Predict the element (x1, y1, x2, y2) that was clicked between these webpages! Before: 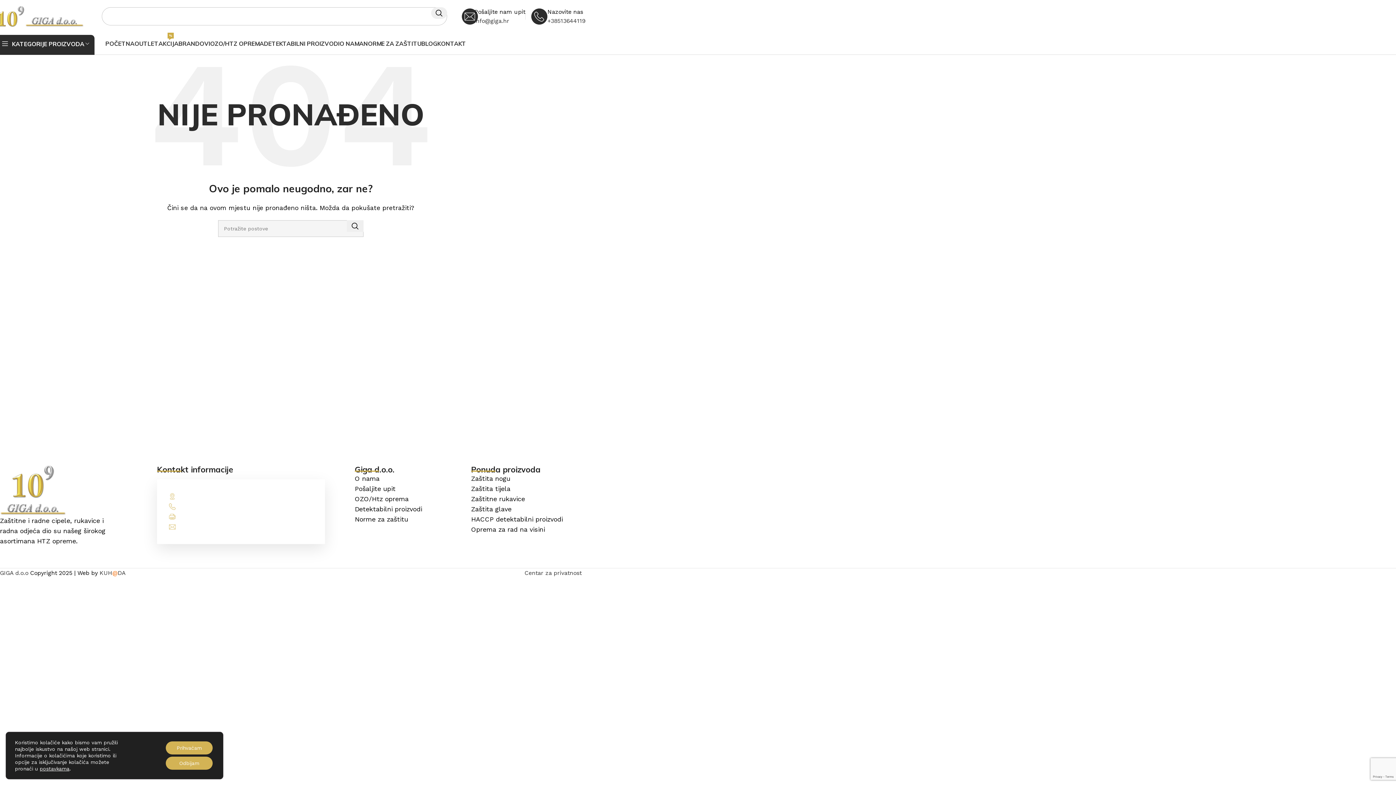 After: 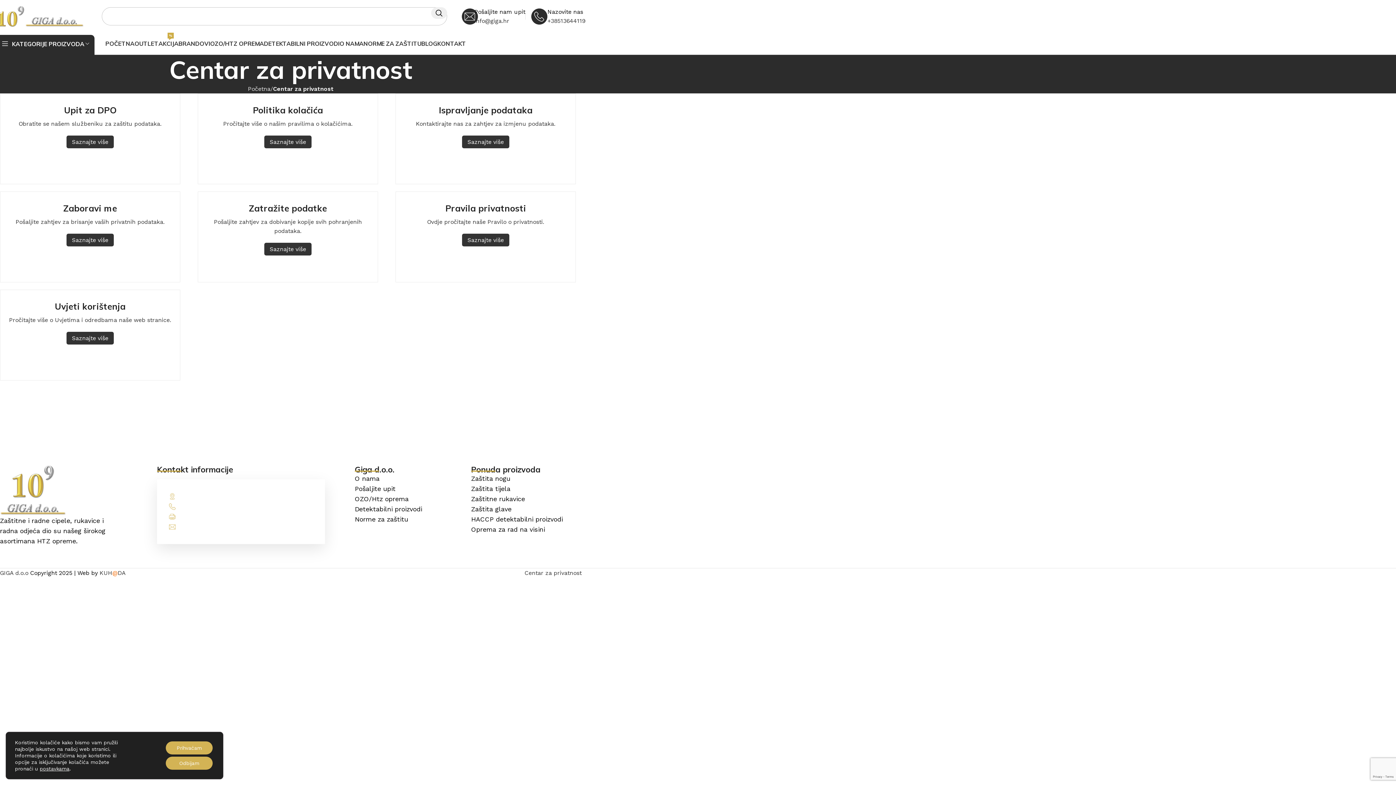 Action: label: Centar za privatnost bbox: (524, 569, 581, 576)